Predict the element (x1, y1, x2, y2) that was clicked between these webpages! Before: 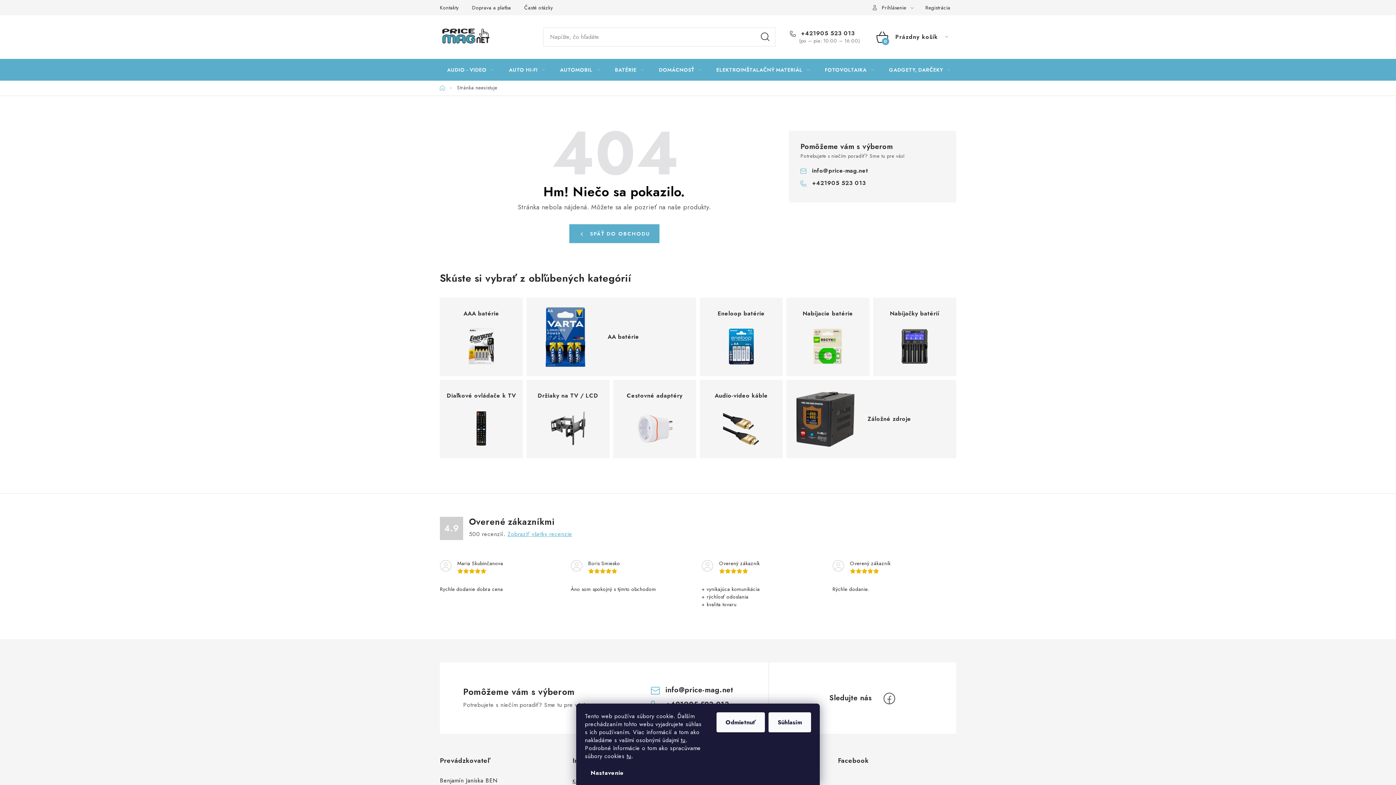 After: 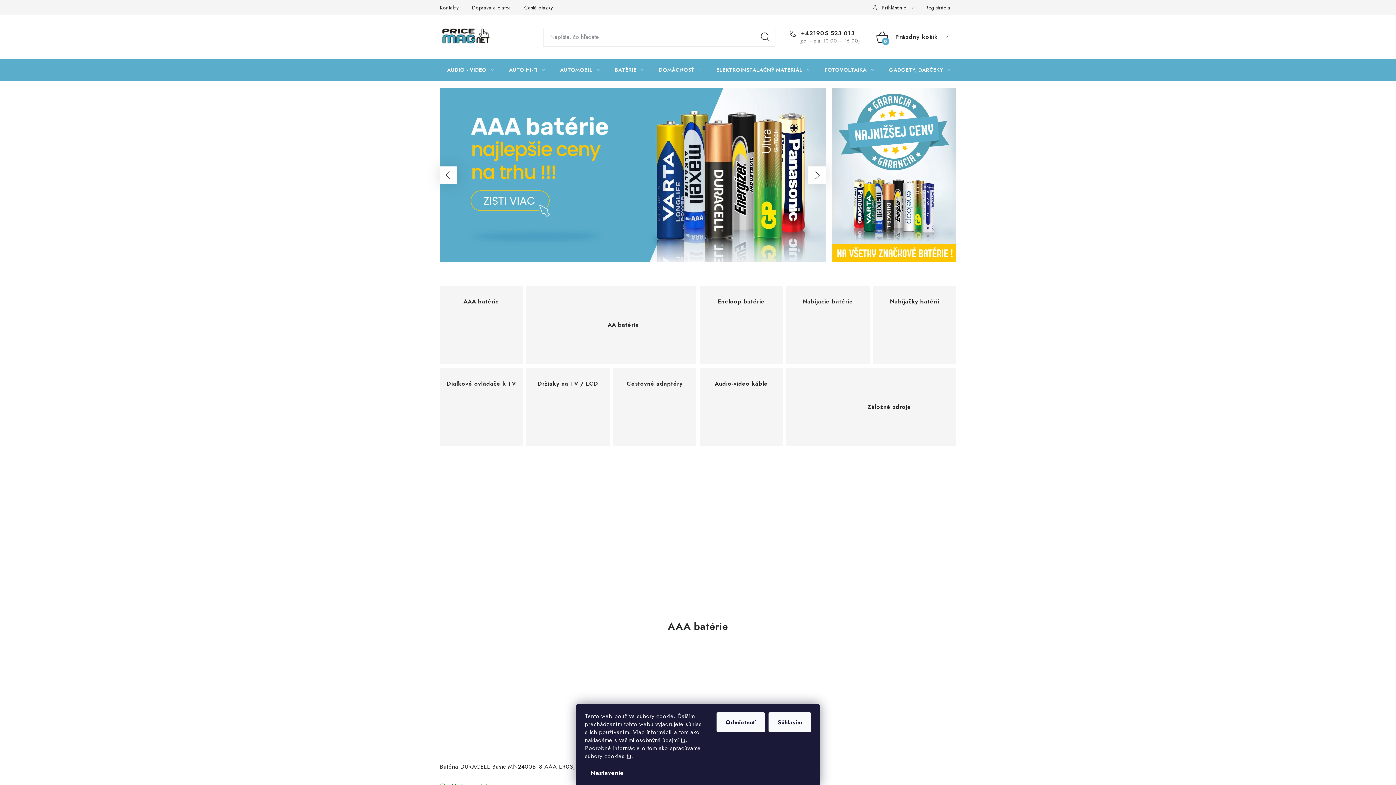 Action: bbox: (440, 25, 491, 45)